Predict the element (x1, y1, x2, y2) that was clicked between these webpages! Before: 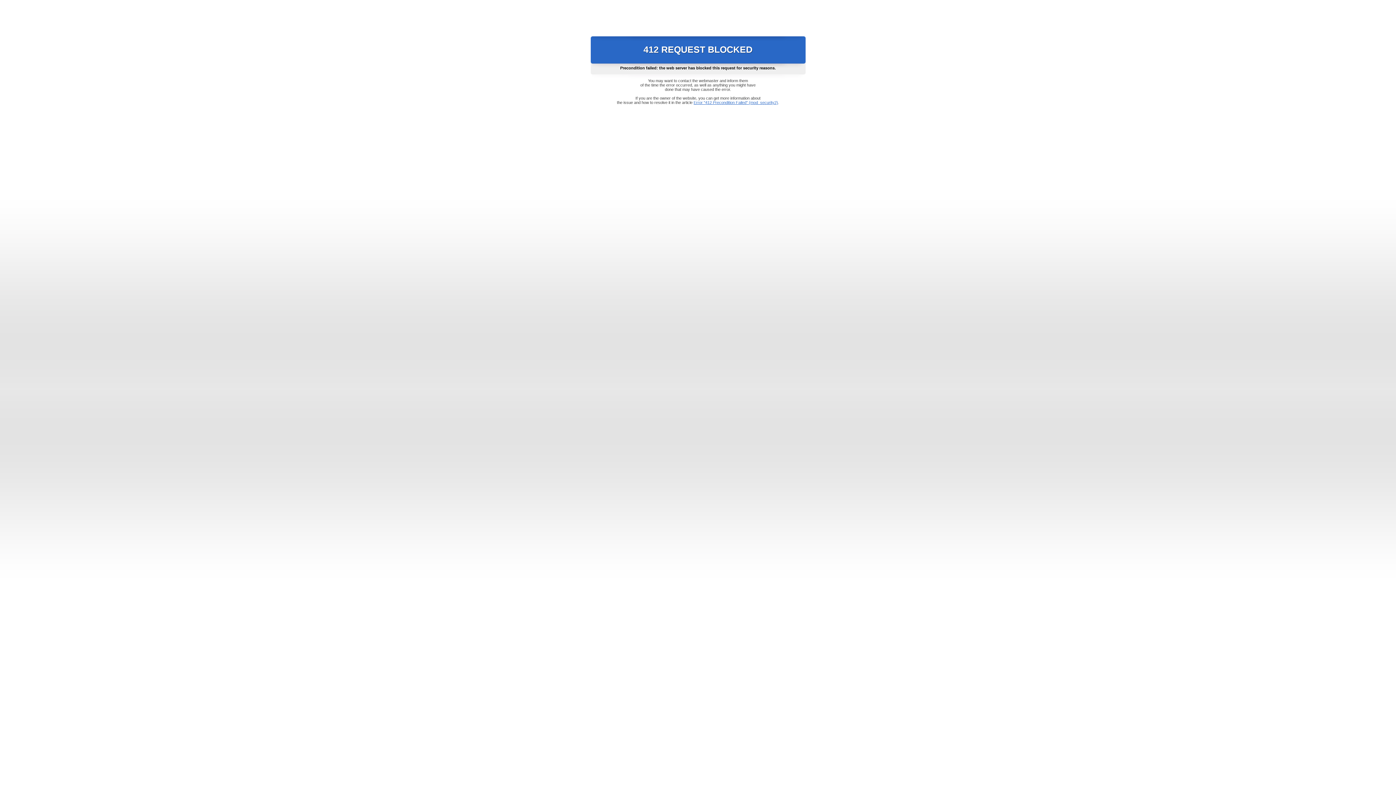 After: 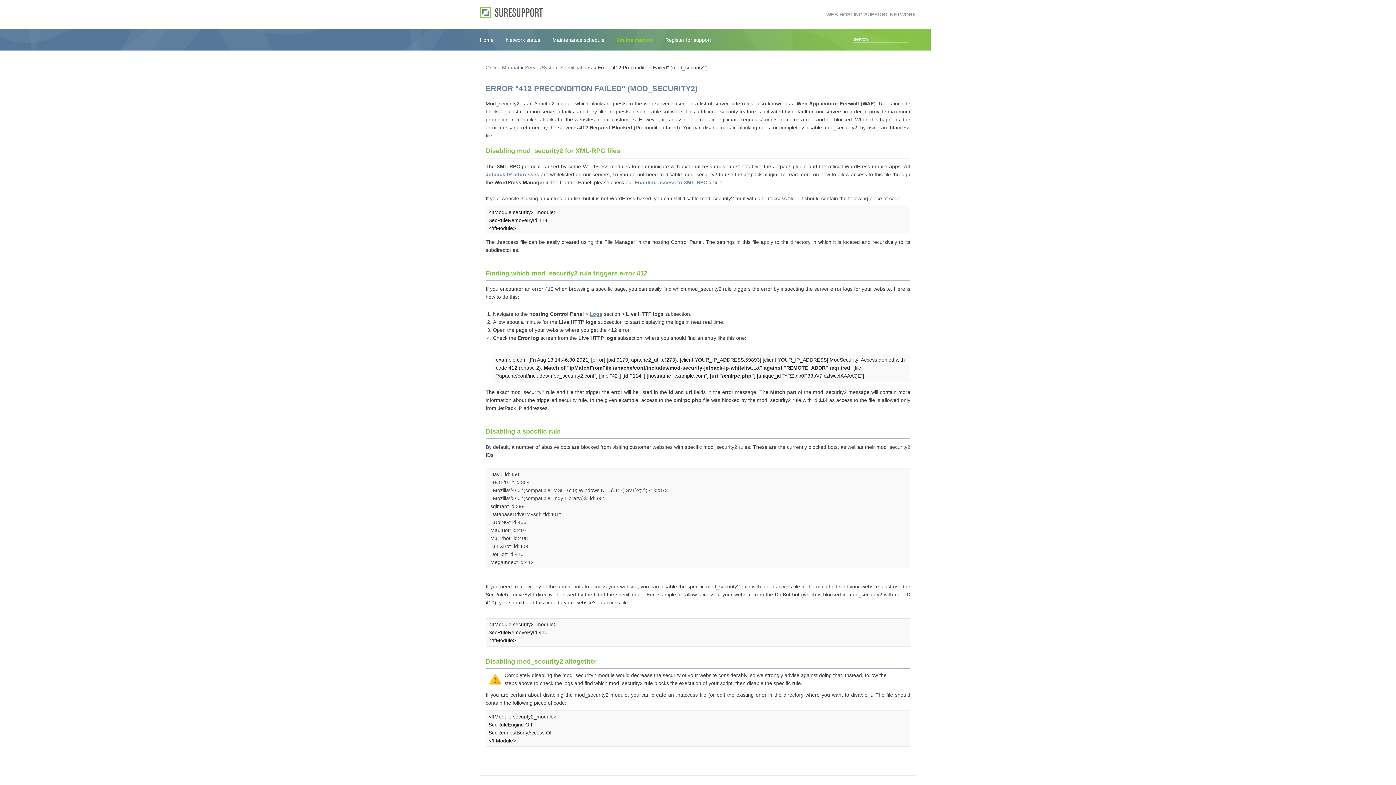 Action: bbox: (693, 100, 778, 104) label: Error "412 Precondition Failed" (mod_security2)